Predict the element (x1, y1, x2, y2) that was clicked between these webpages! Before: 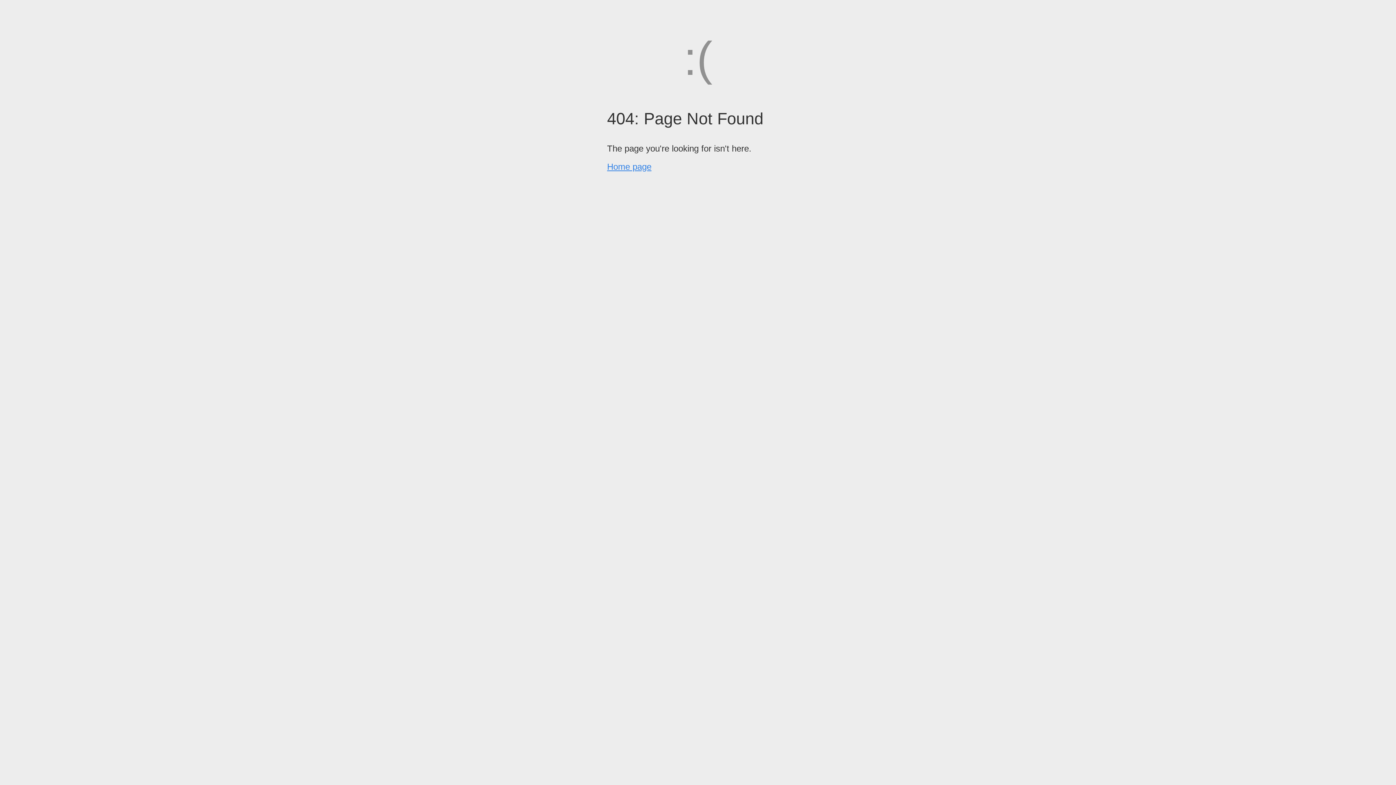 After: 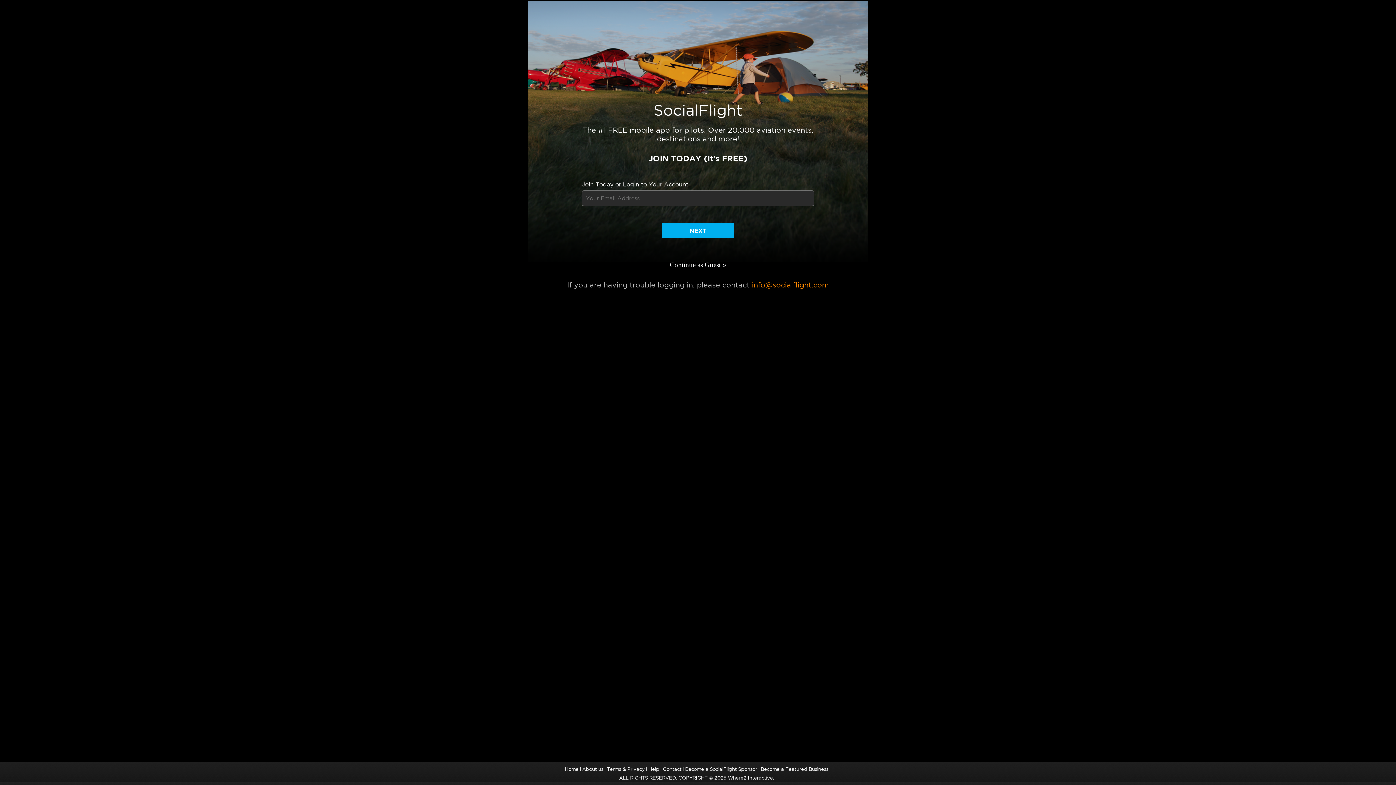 Action: label: Home page bbox: (607, 161, 651, 171)